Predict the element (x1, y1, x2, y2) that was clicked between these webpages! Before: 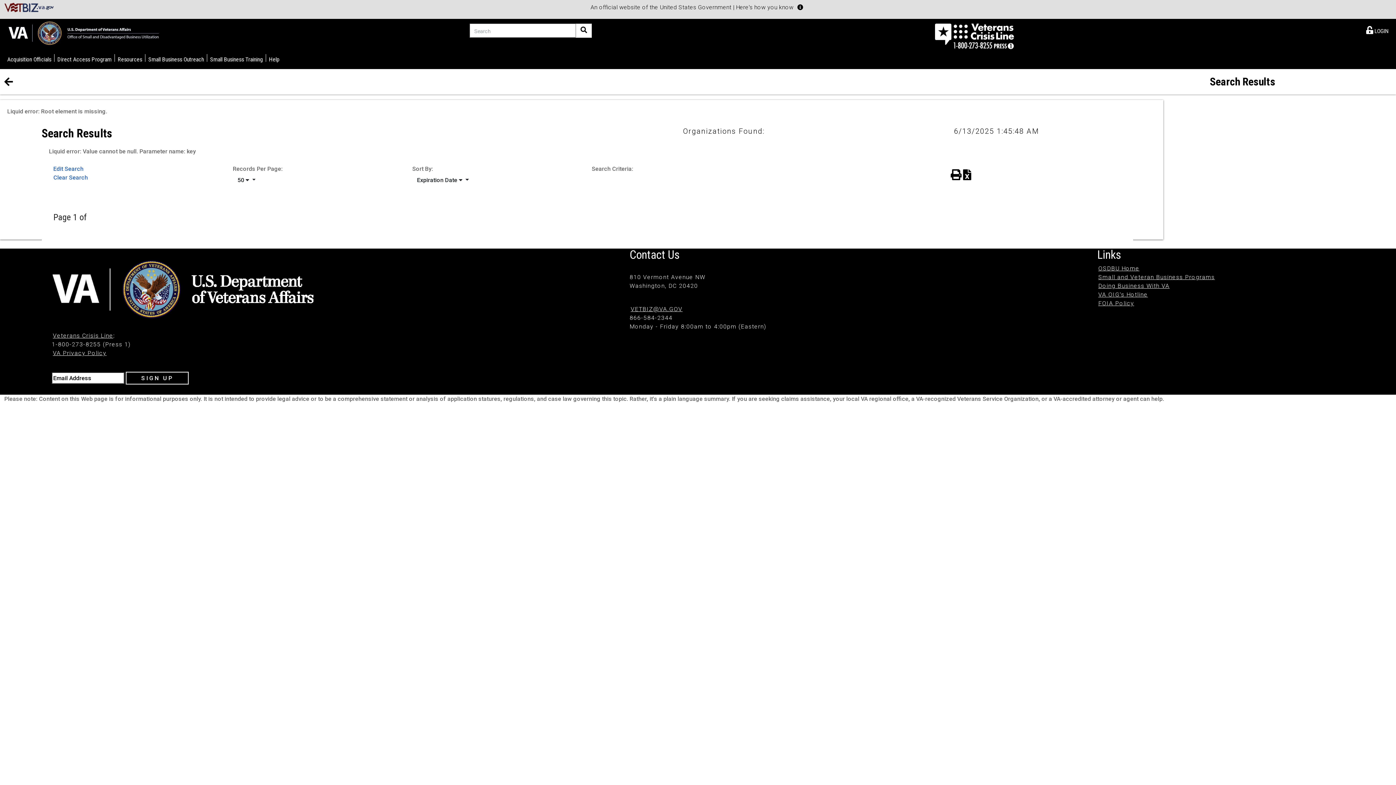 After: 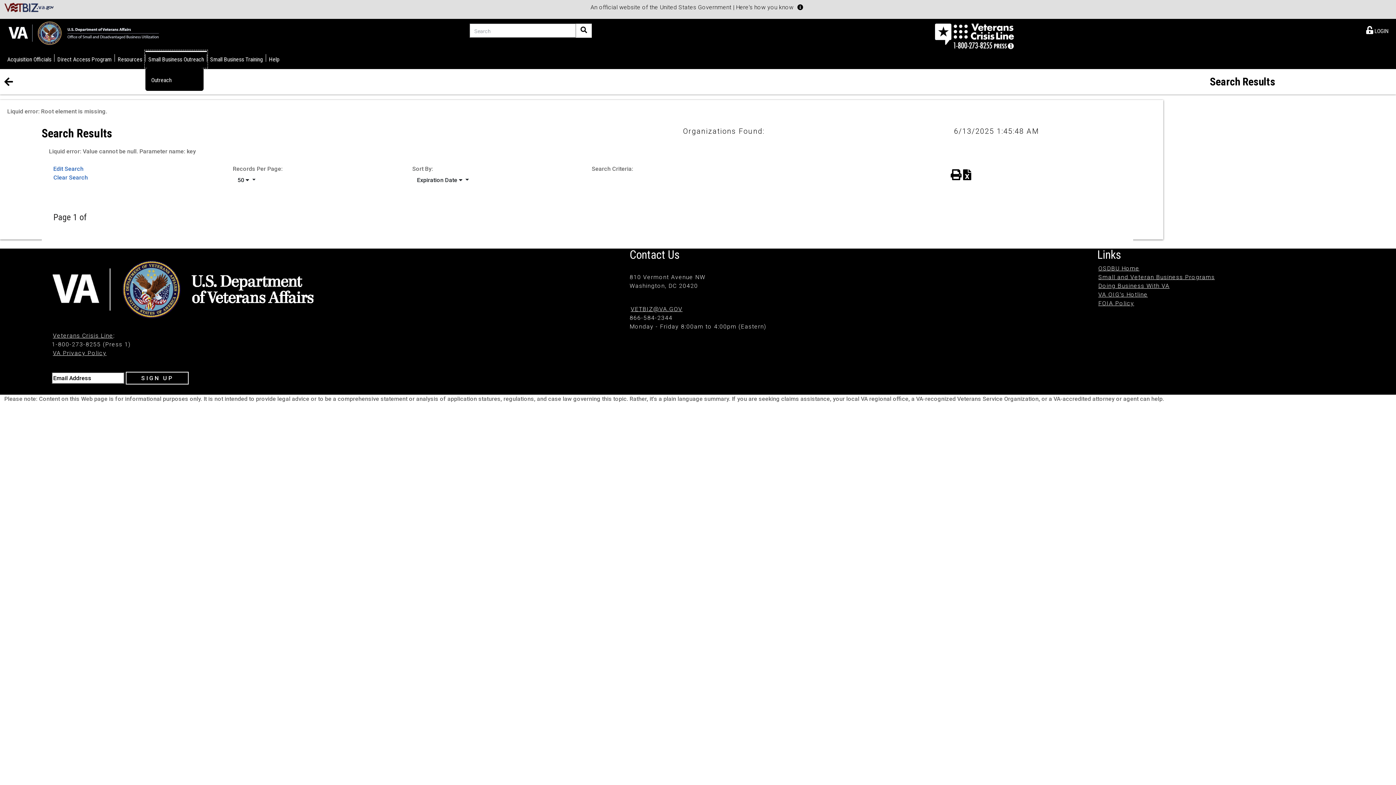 Action: label: Small Business Outreach bbox: (145, 50, 206, 67)